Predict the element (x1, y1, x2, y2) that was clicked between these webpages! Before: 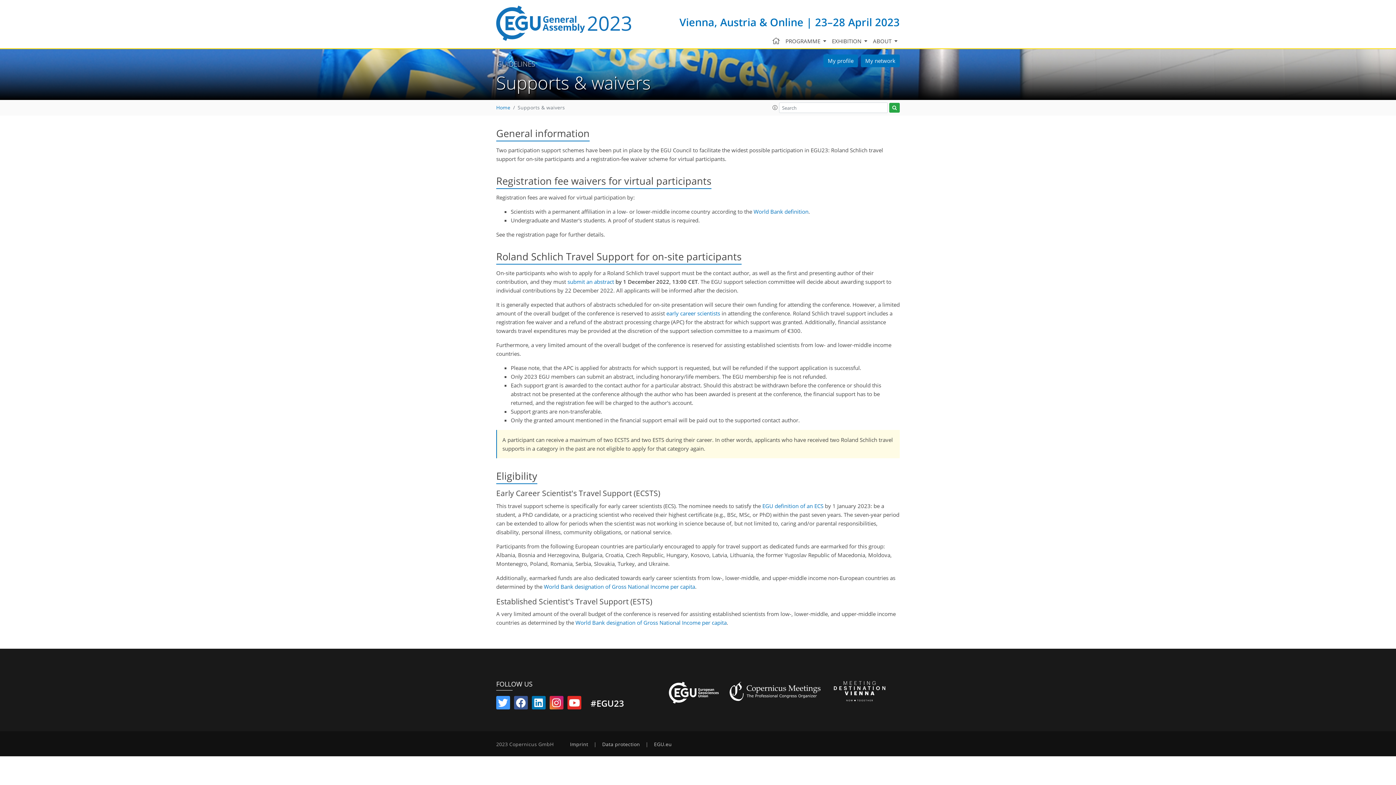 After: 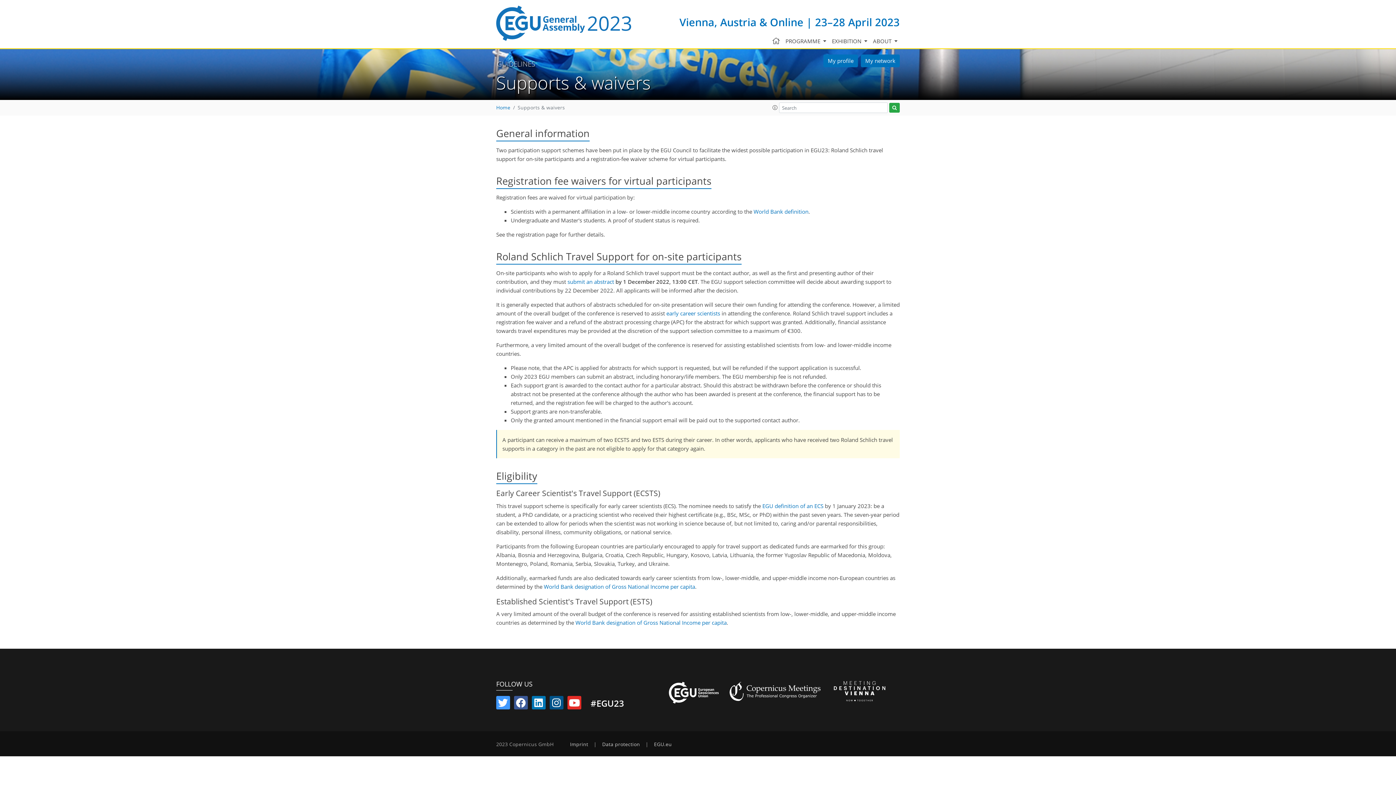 Action: bbox: (549, 701, 563, 708)